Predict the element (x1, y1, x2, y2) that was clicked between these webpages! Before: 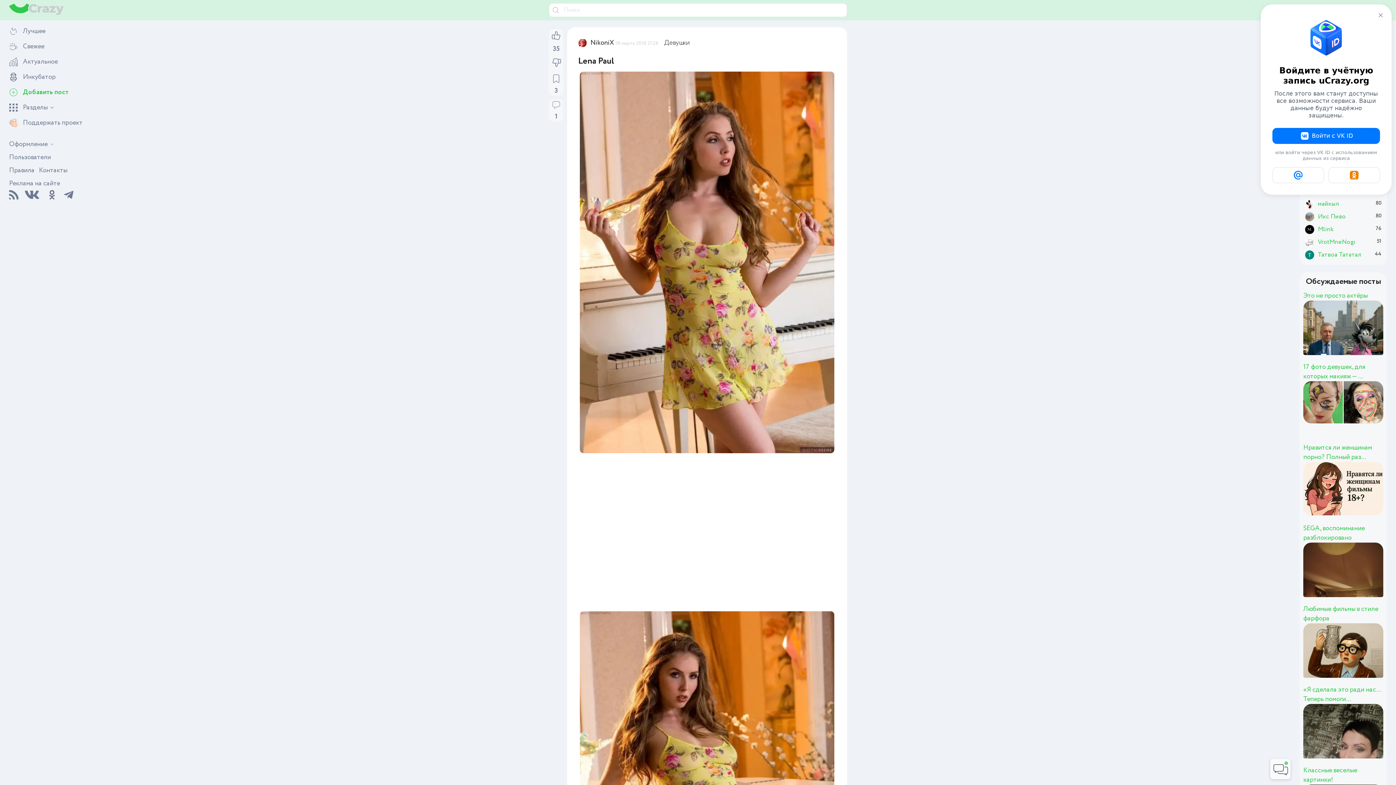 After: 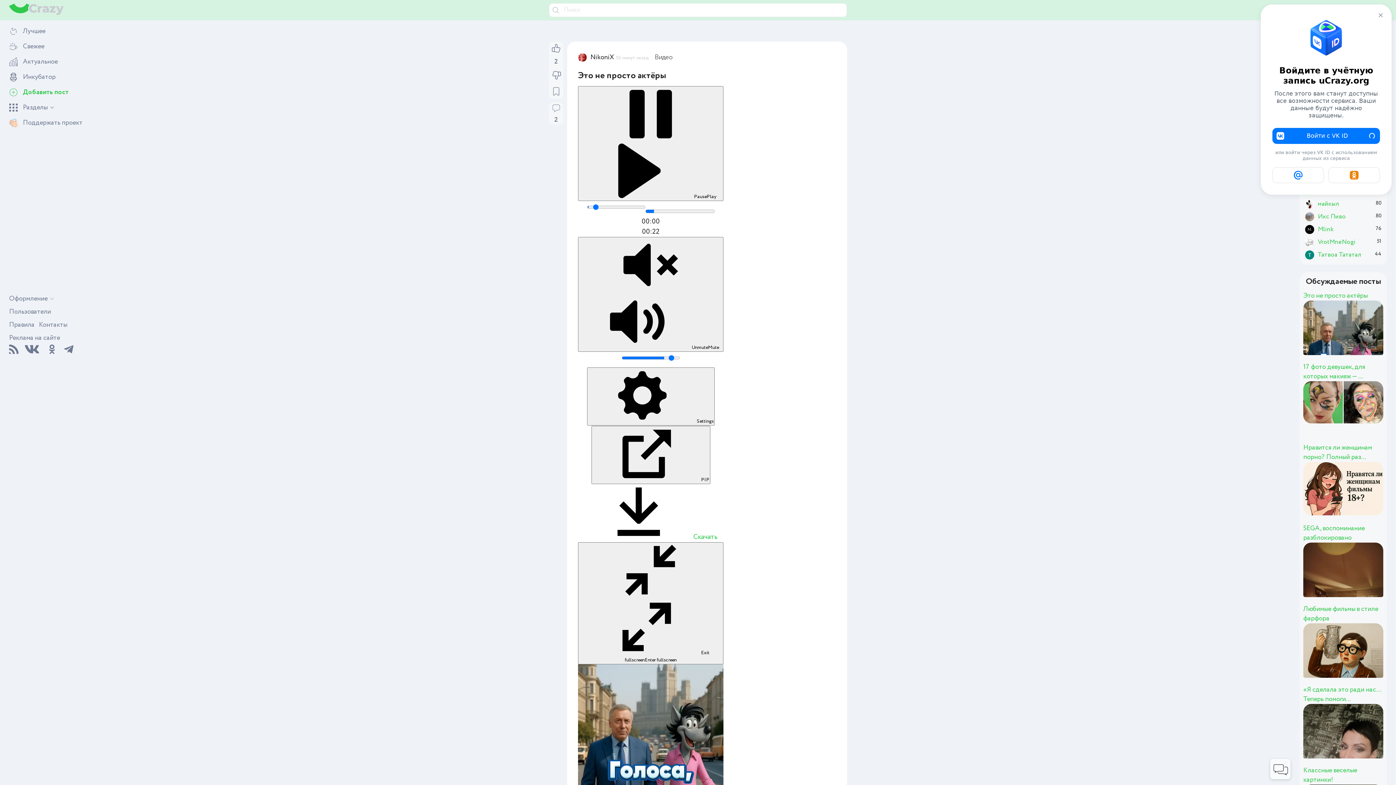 Action: bbox: (1303, 291, 1383, 300) label: Это не просто актёры